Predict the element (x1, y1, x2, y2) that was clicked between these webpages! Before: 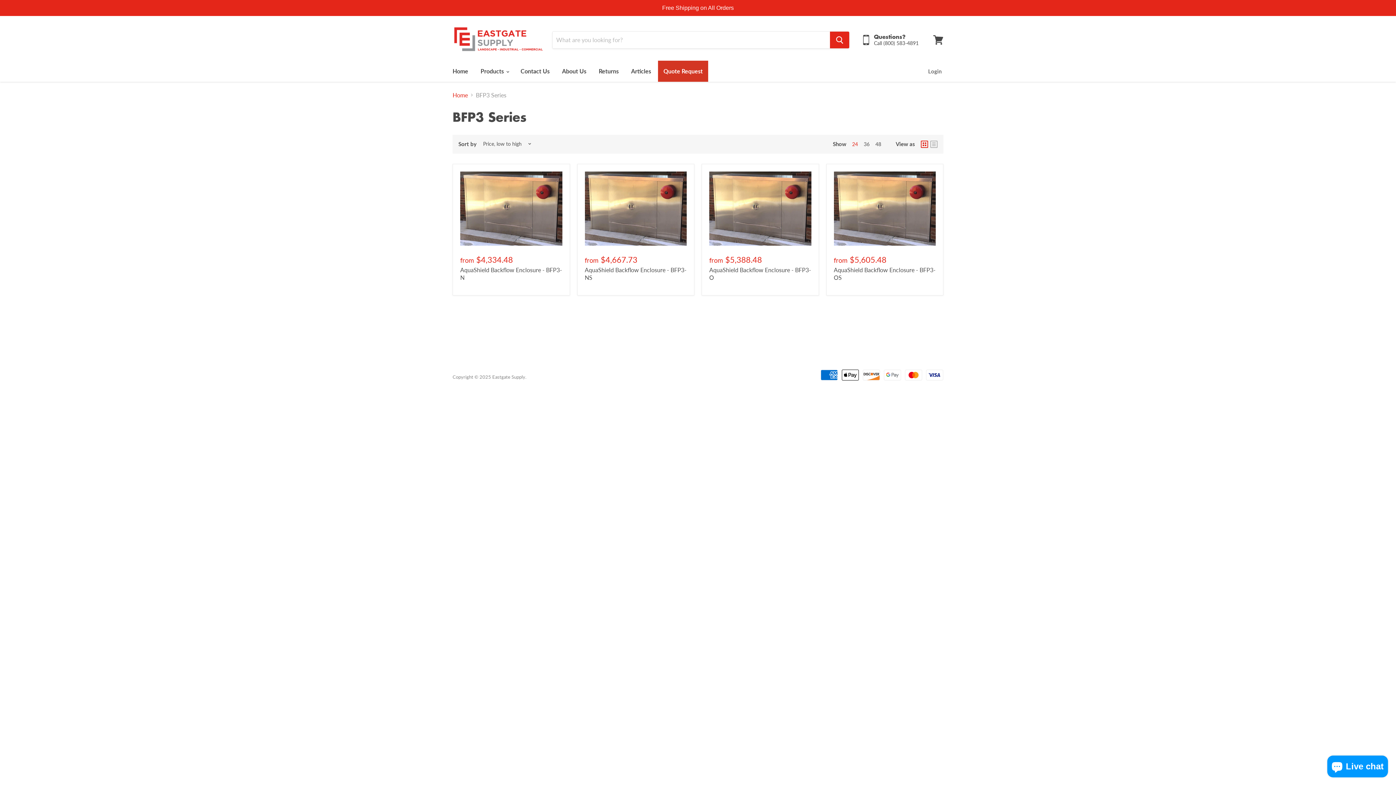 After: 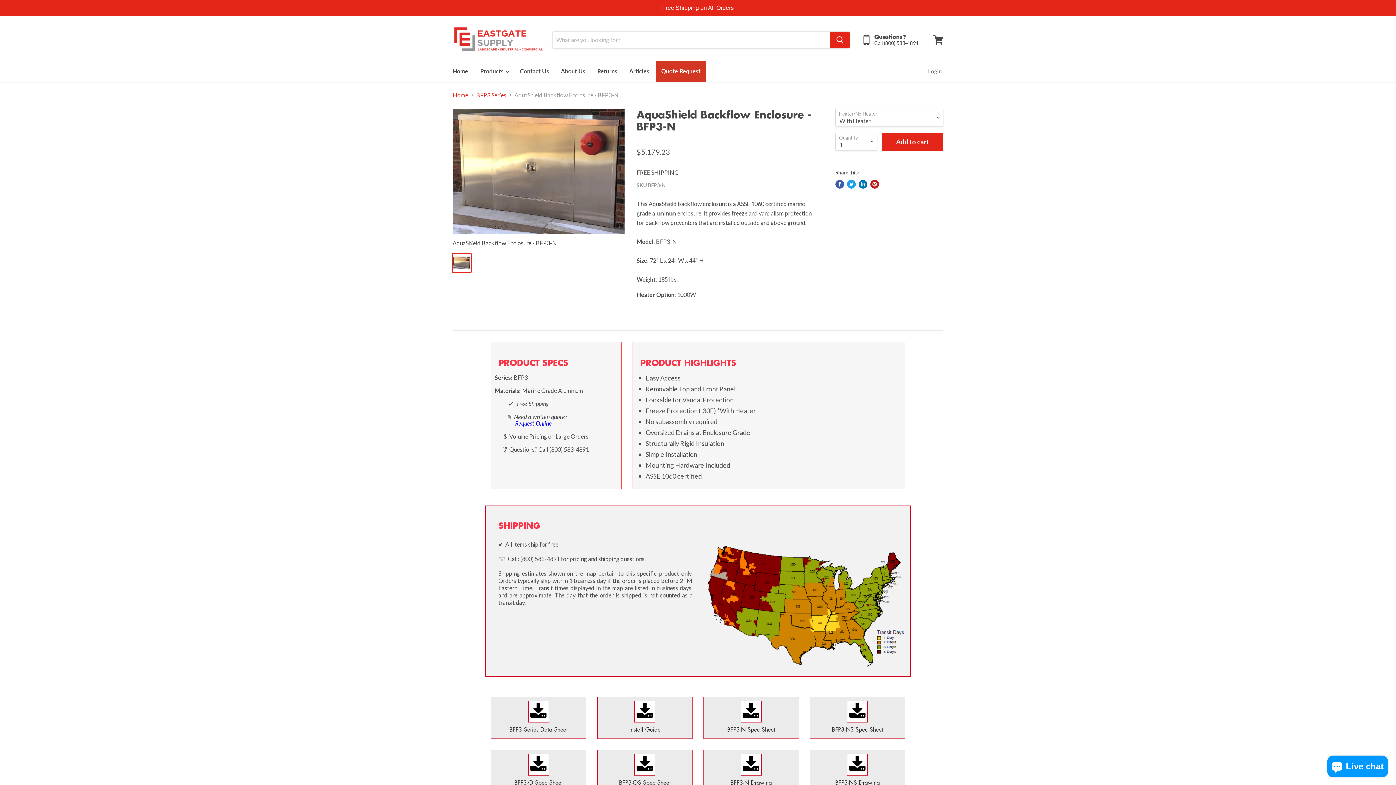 Action: bbox: (460, 171, 562, 245)